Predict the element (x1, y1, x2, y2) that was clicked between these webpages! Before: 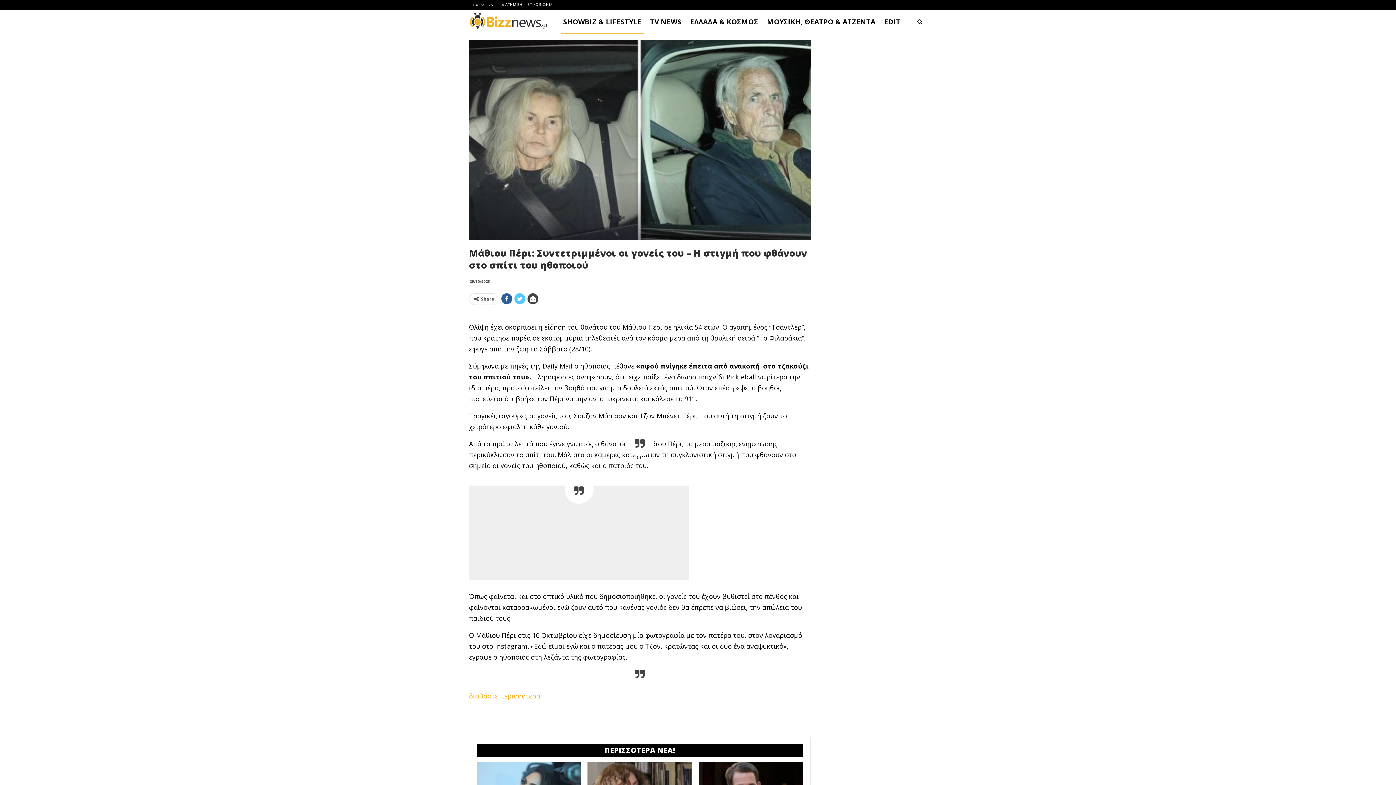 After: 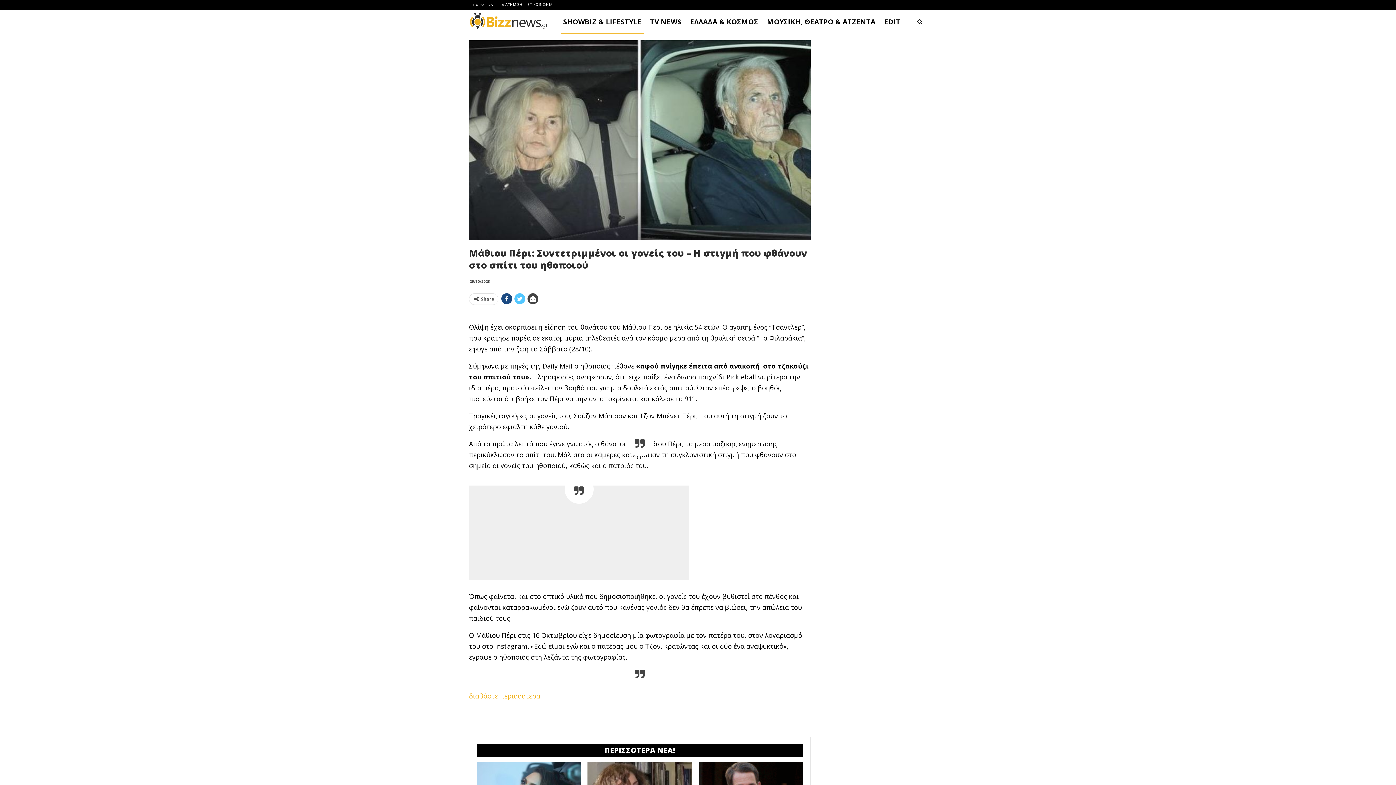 Action: bbox: (501, 293, 512, 304)